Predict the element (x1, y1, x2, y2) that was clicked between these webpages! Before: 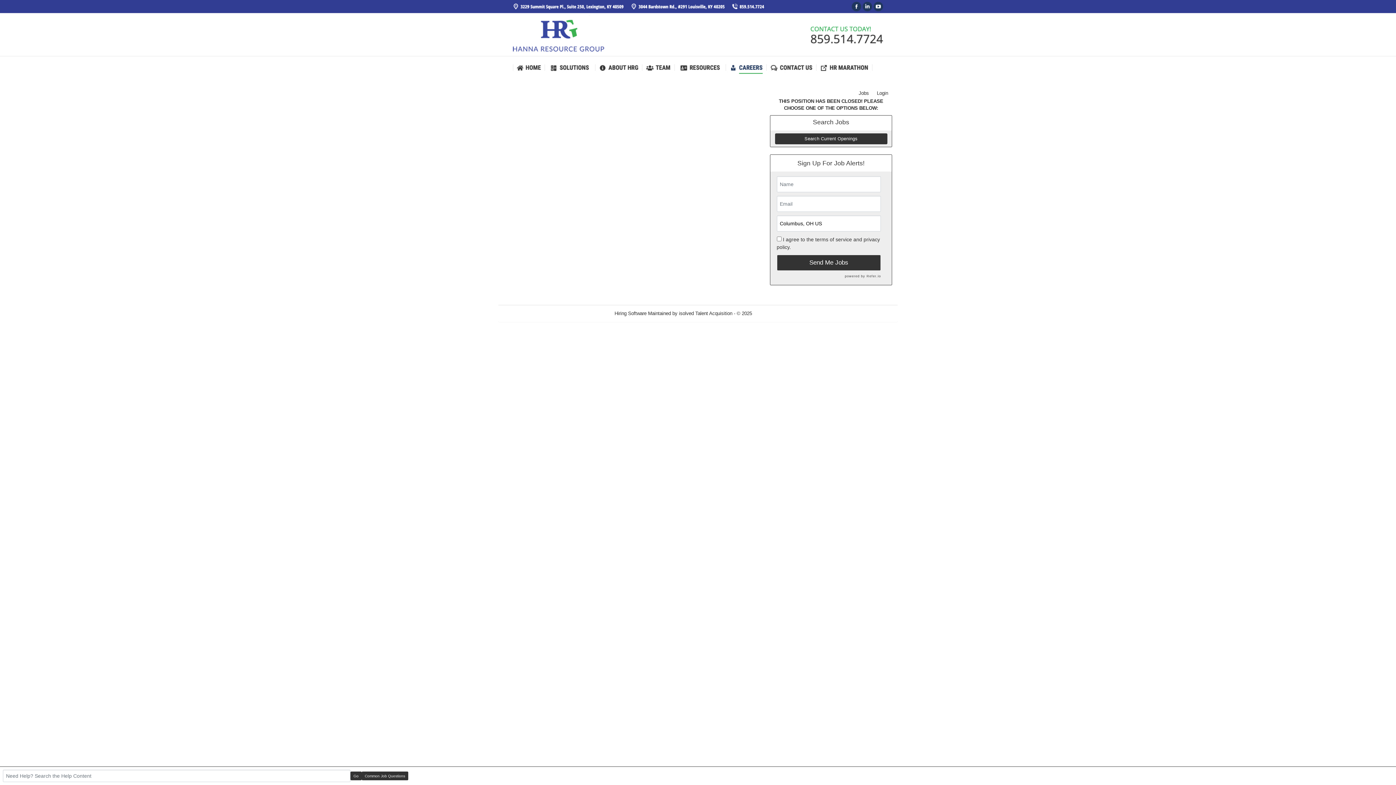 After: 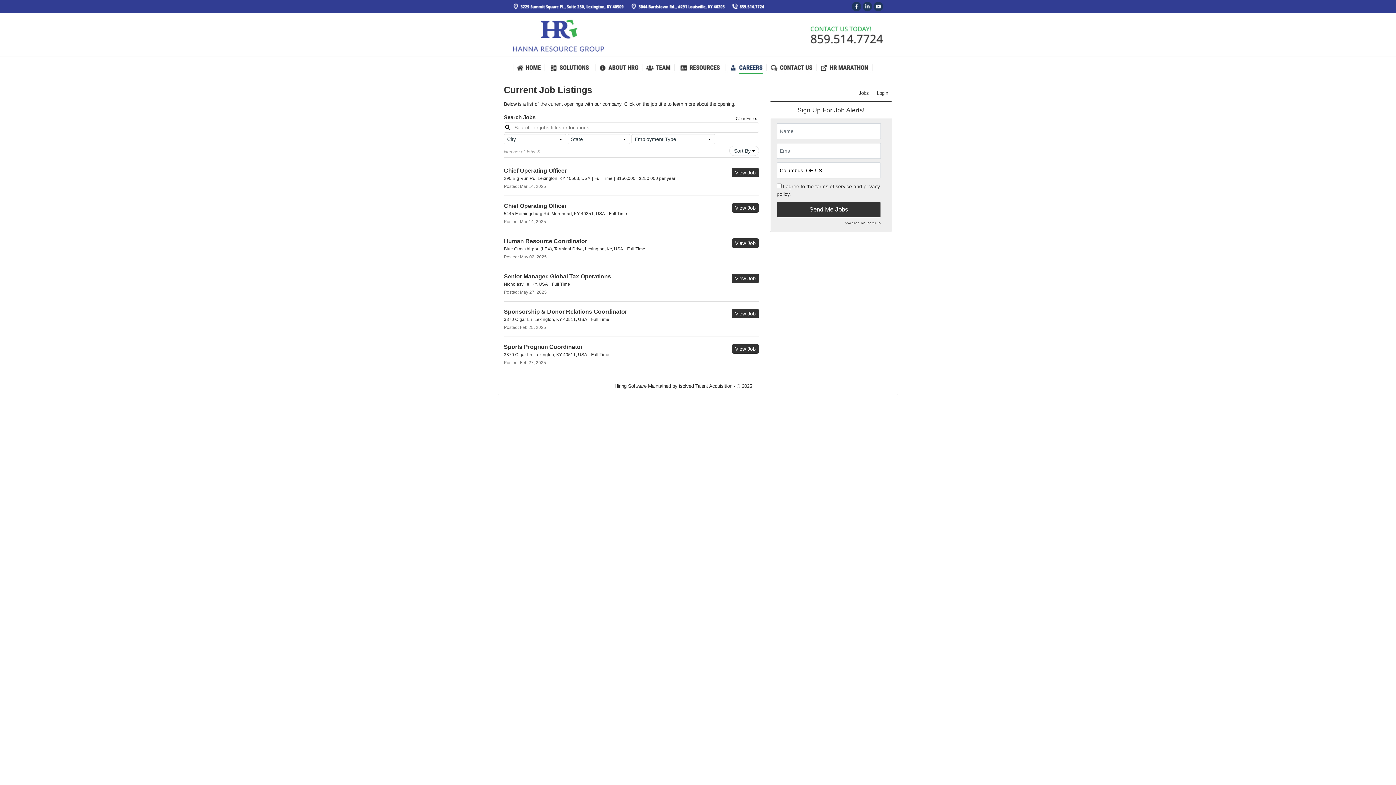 Action: label: Search Current Openings bbox: (775, 133, 887, 144)